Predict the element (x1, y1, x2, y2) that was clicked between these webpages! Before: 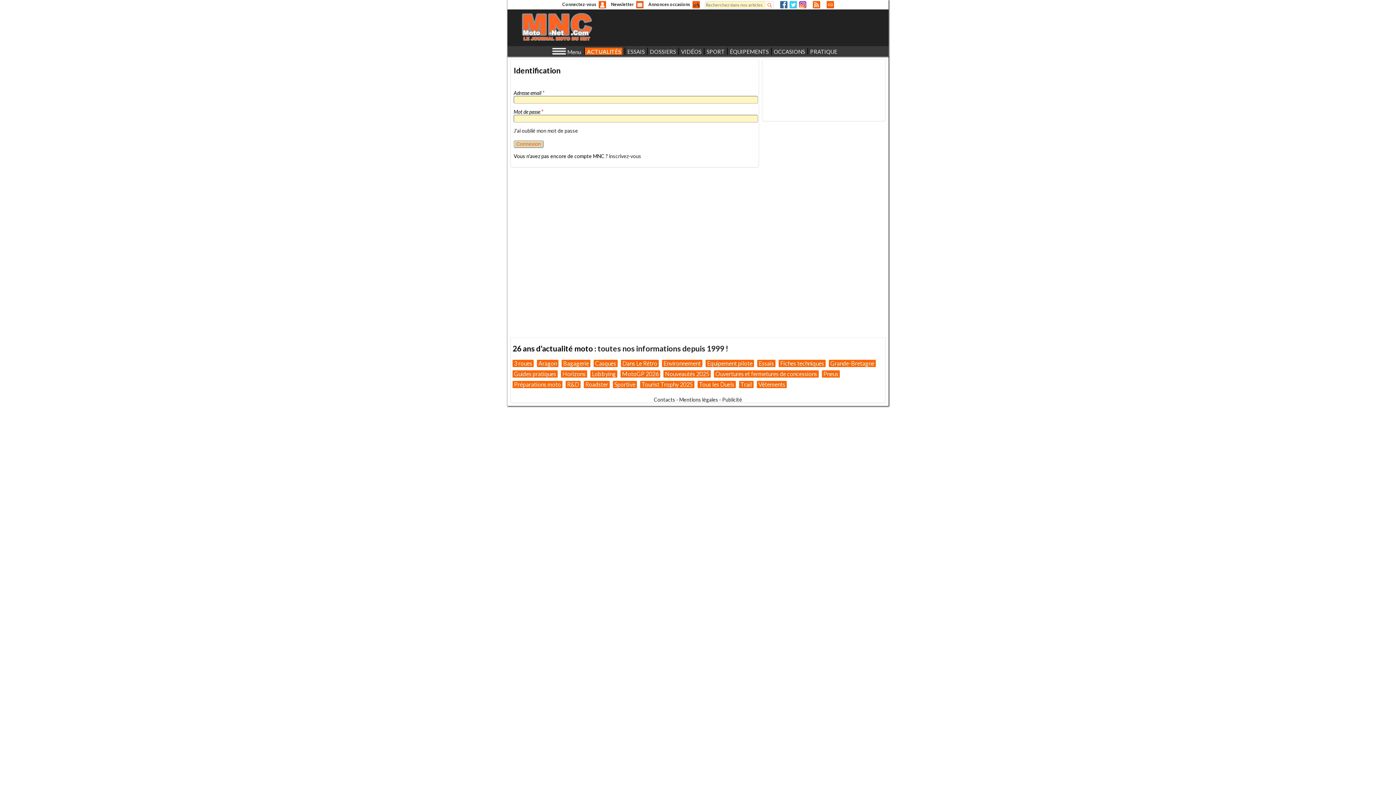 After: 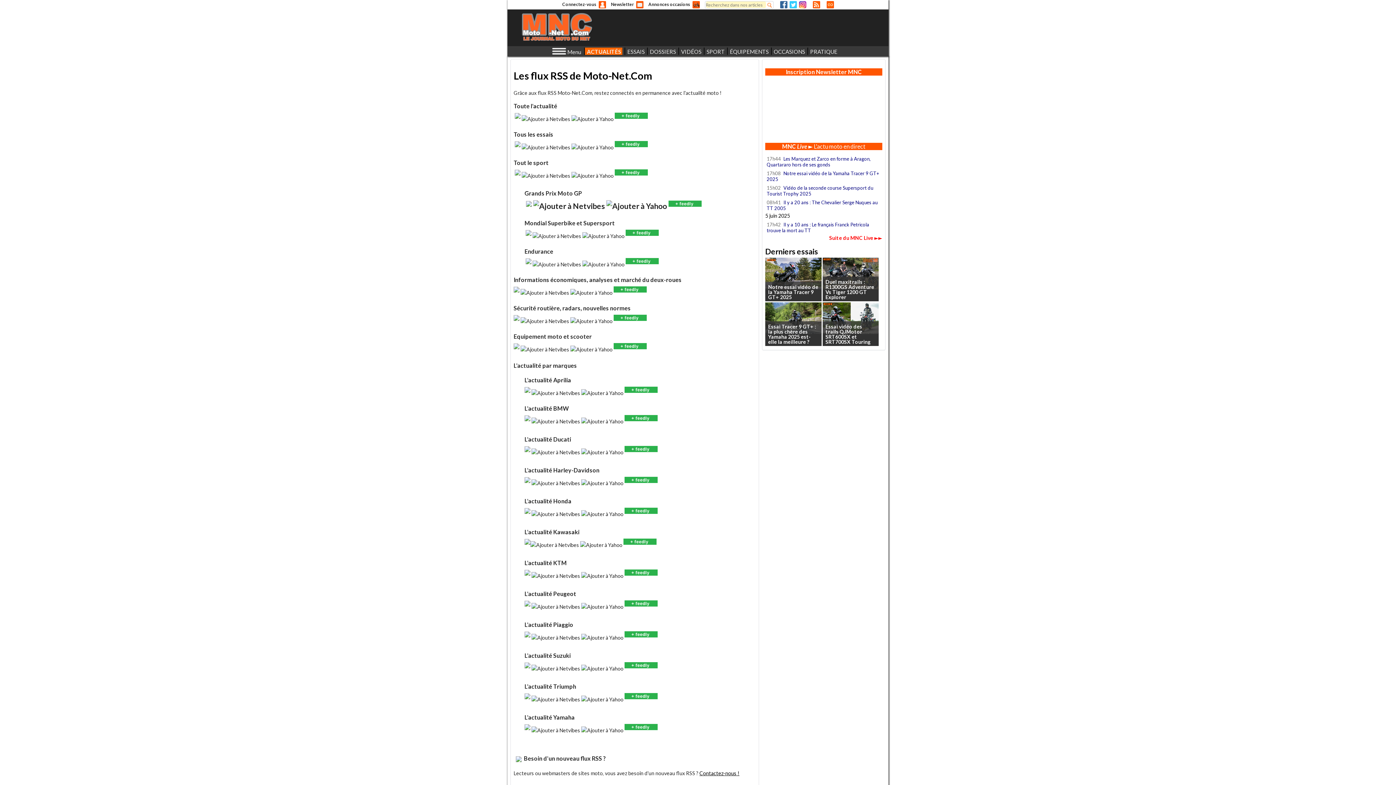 Action: label: RSS bbox: (812, 1, 820, 8)